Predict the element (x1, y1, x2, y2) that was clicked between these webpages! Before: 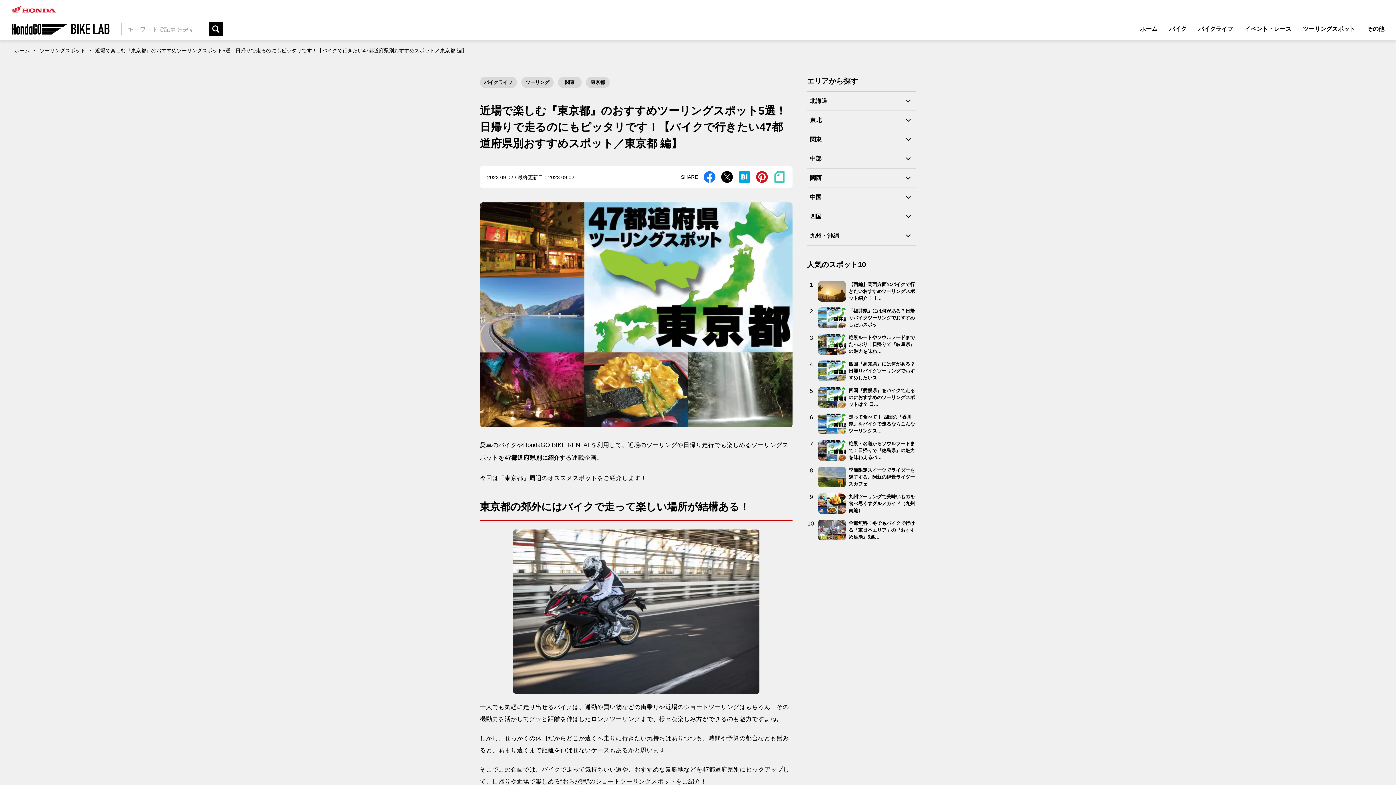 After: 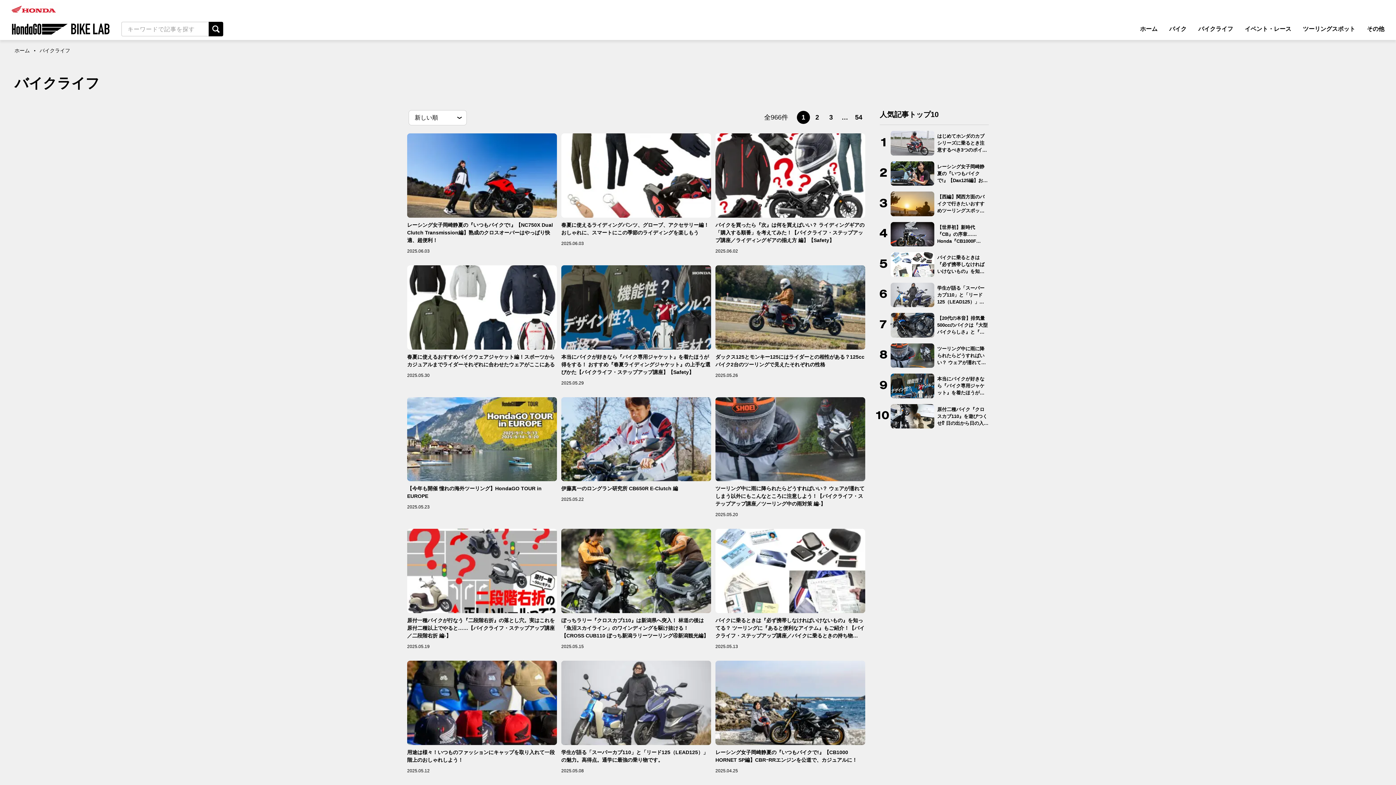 Action: bbox: (1198, 18, 1233, 40) label: バイクライフ